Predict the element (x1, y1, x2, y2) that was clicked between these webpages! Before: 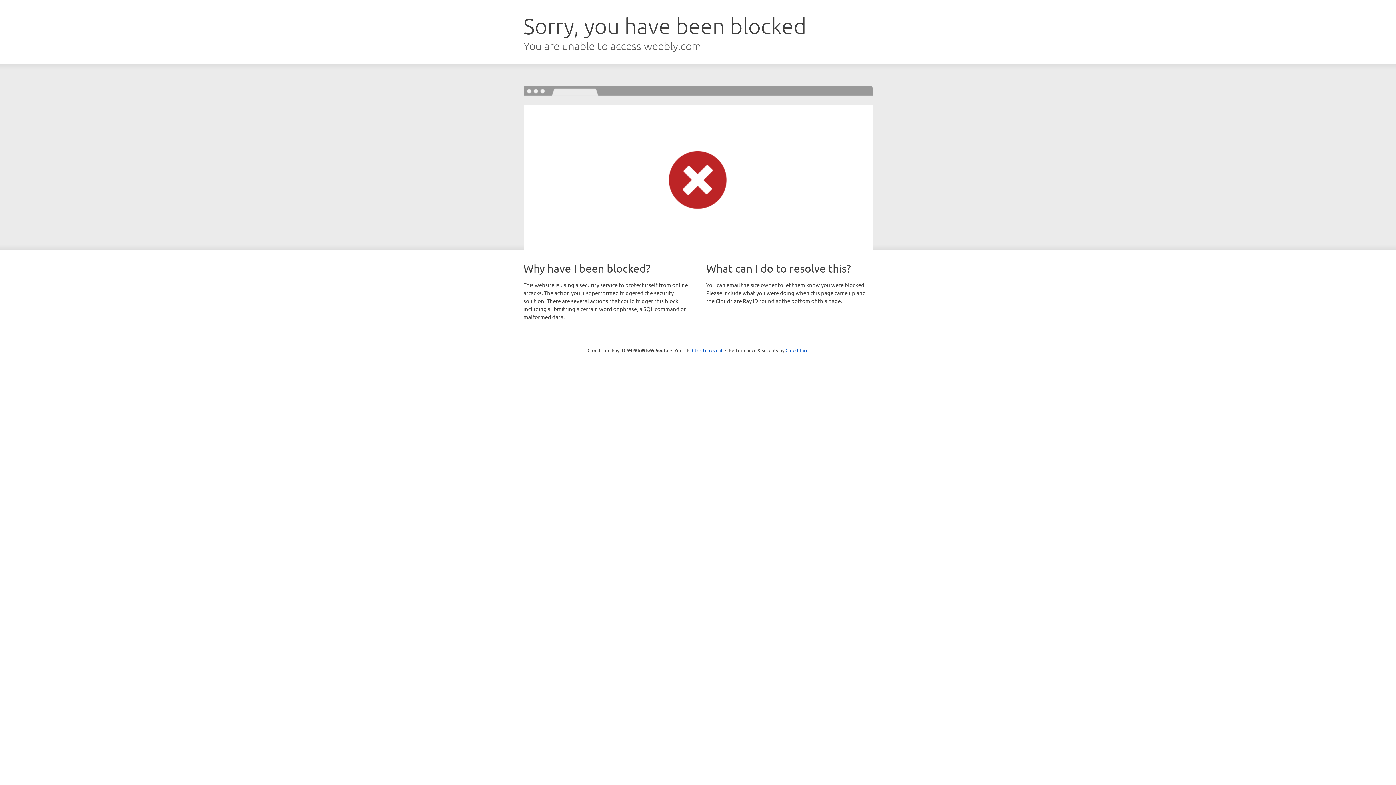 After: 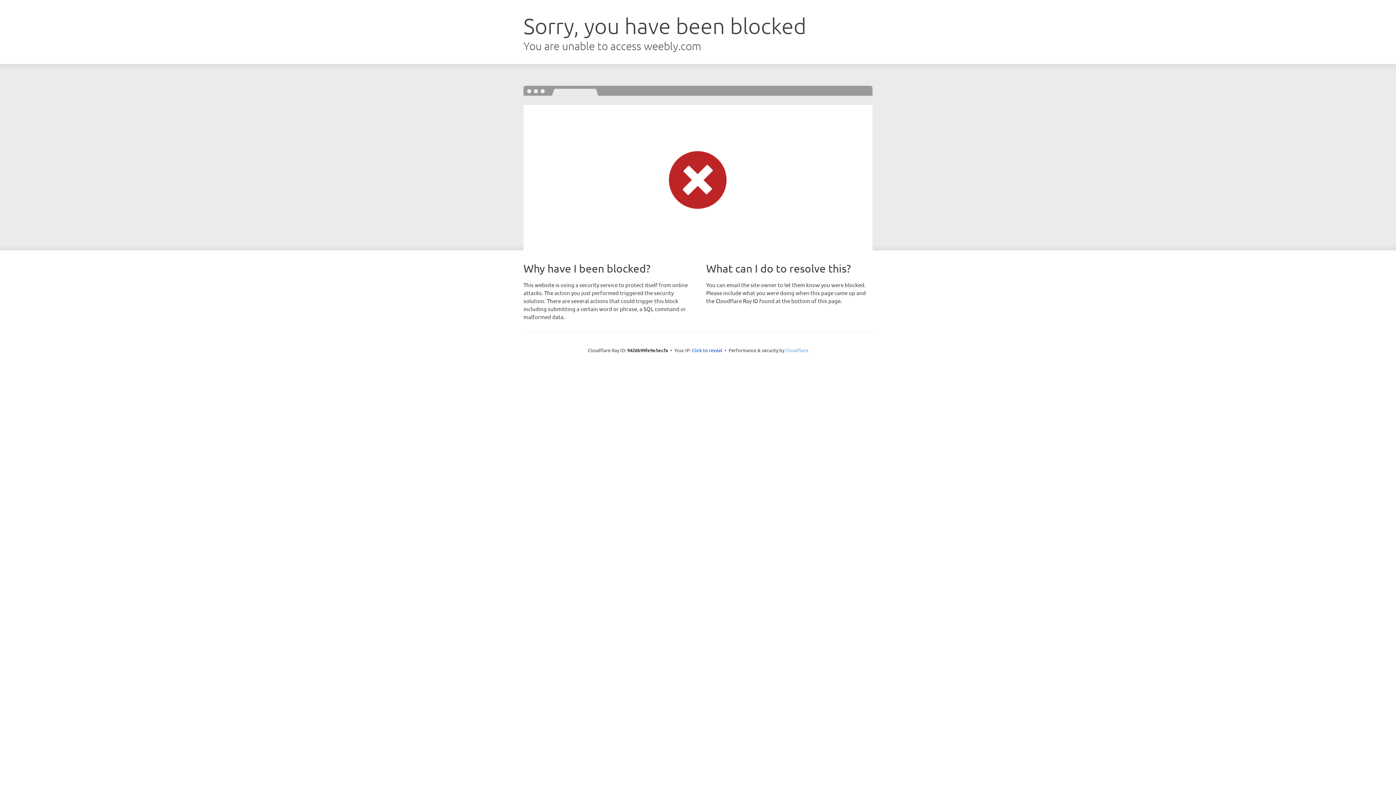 Action: label: Cloudflare bbox: (785, 347, 808, 353)